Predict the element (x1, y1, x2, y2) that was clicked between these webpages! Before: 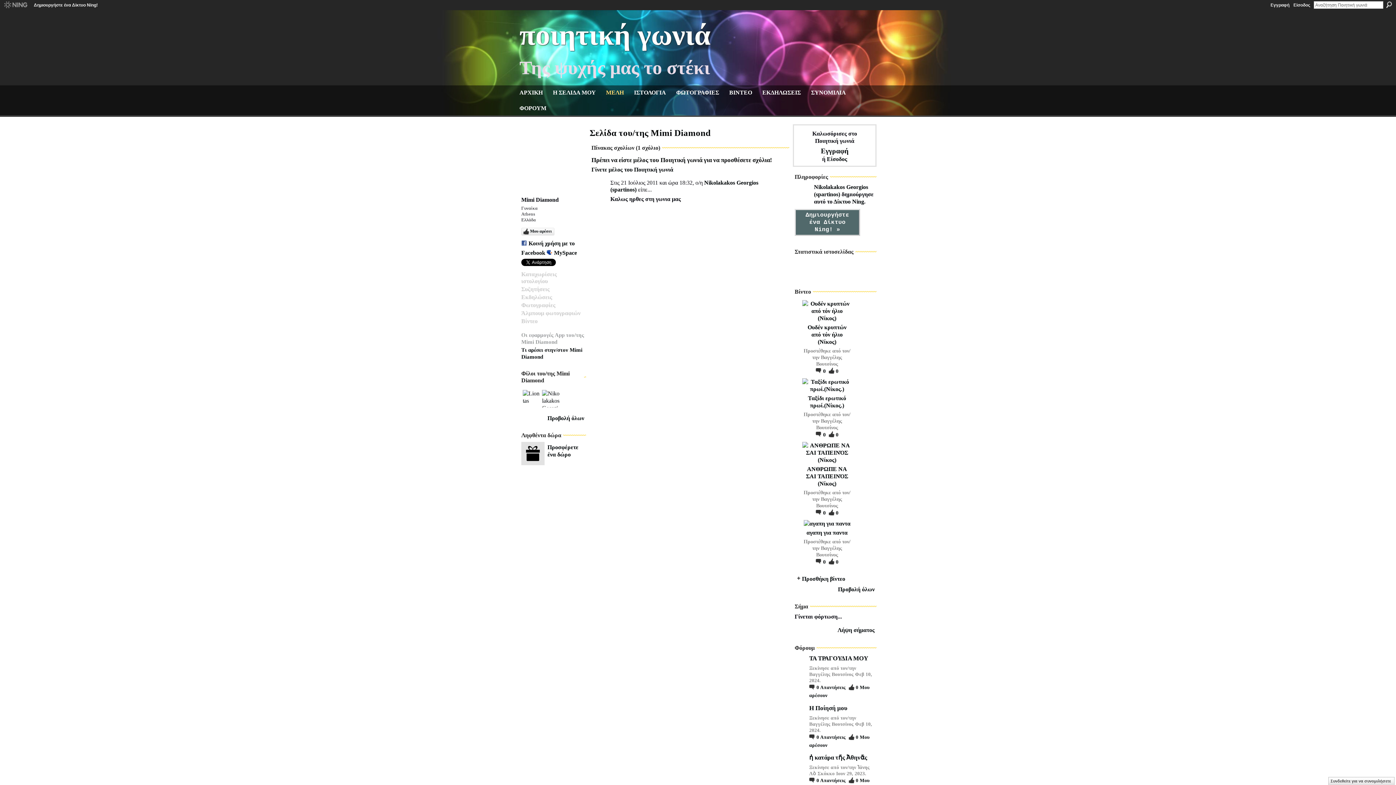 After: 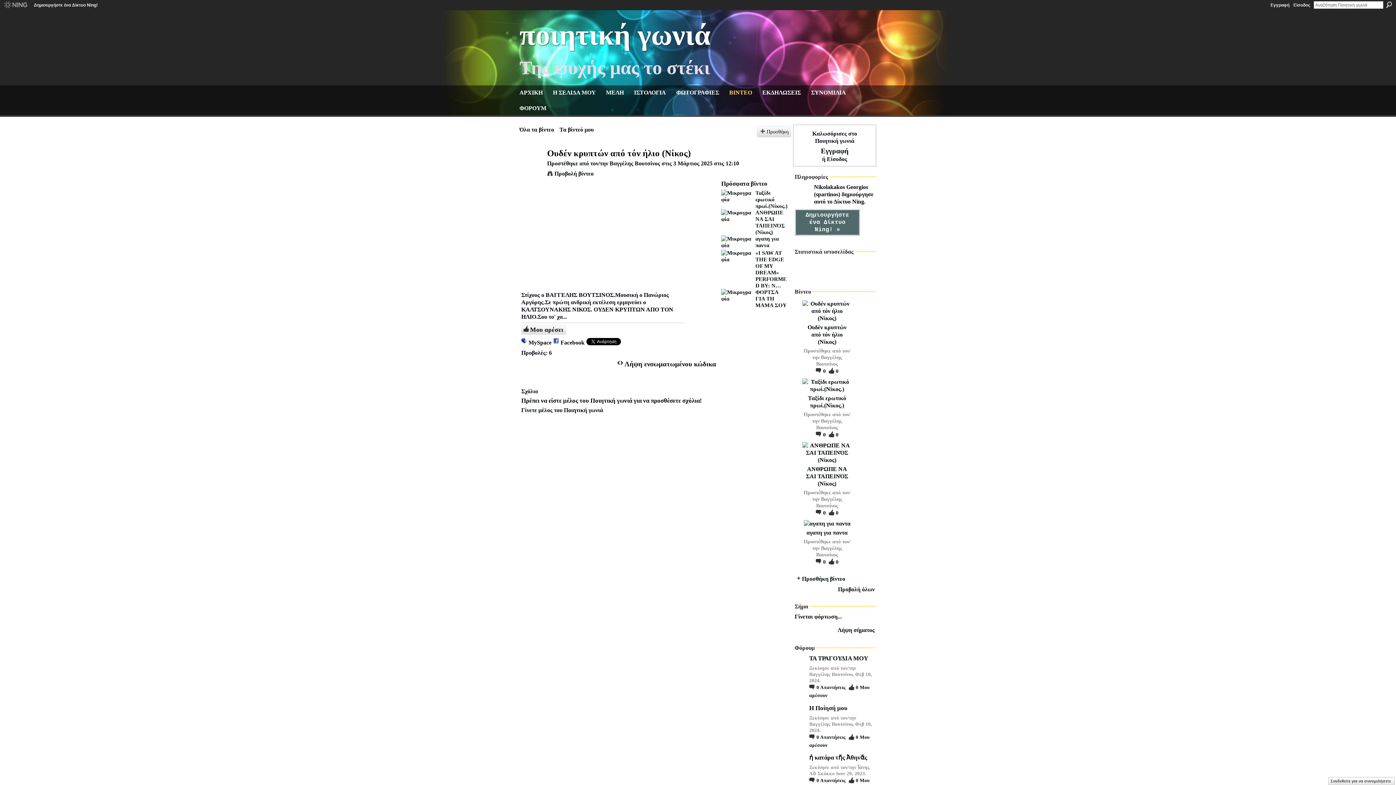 Action: bbox: (802, 315, 852, 321)